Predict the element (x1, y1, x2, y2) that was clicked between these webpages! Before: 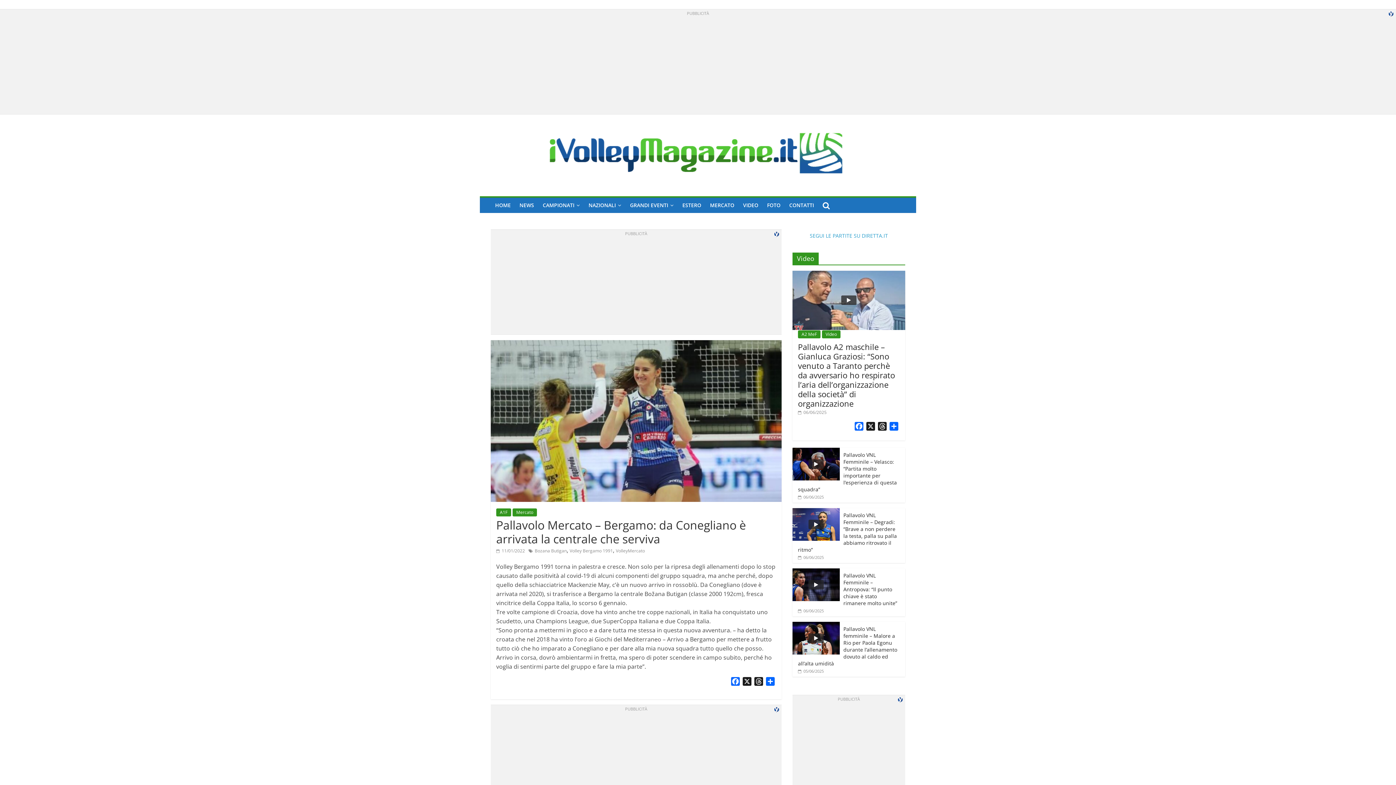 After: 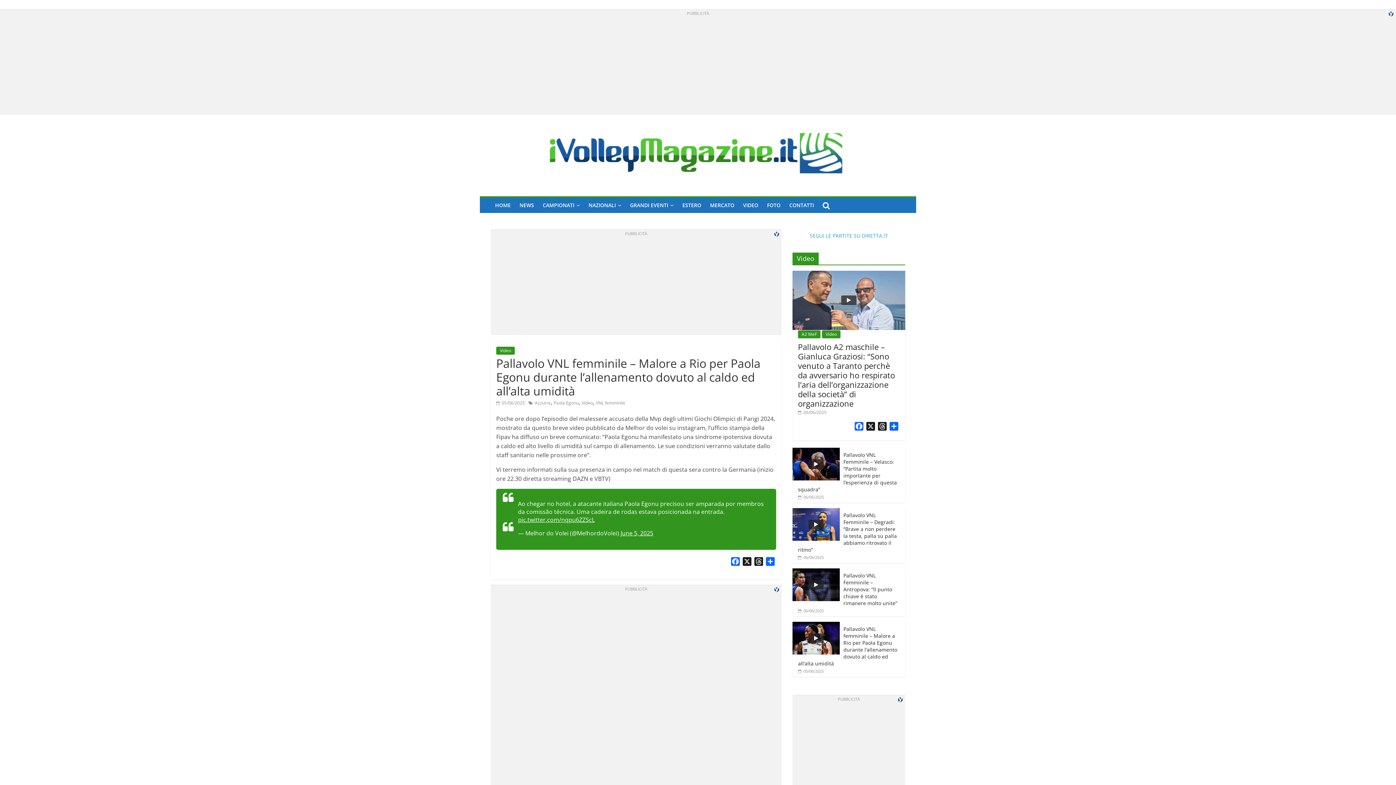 Action: bbox: (792, 622, 840, 629)